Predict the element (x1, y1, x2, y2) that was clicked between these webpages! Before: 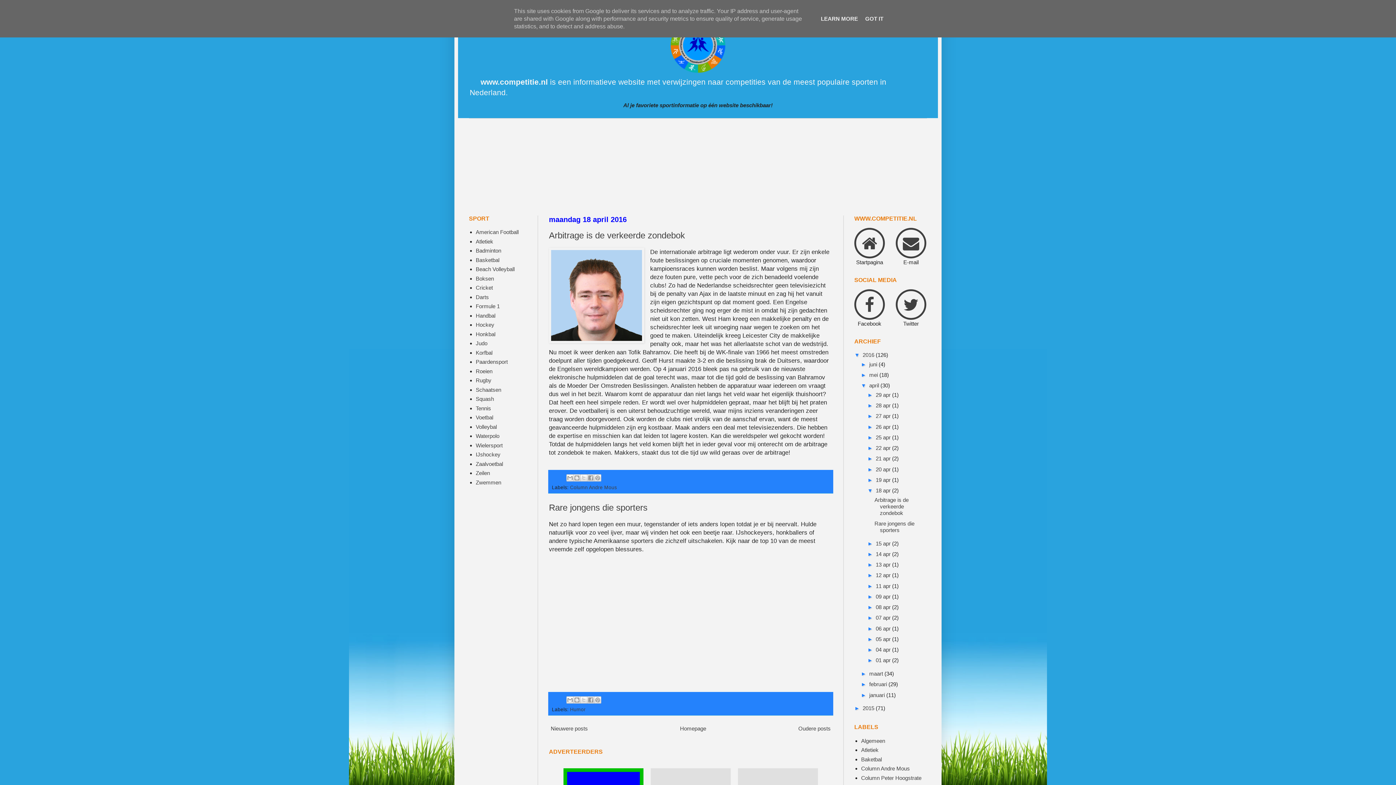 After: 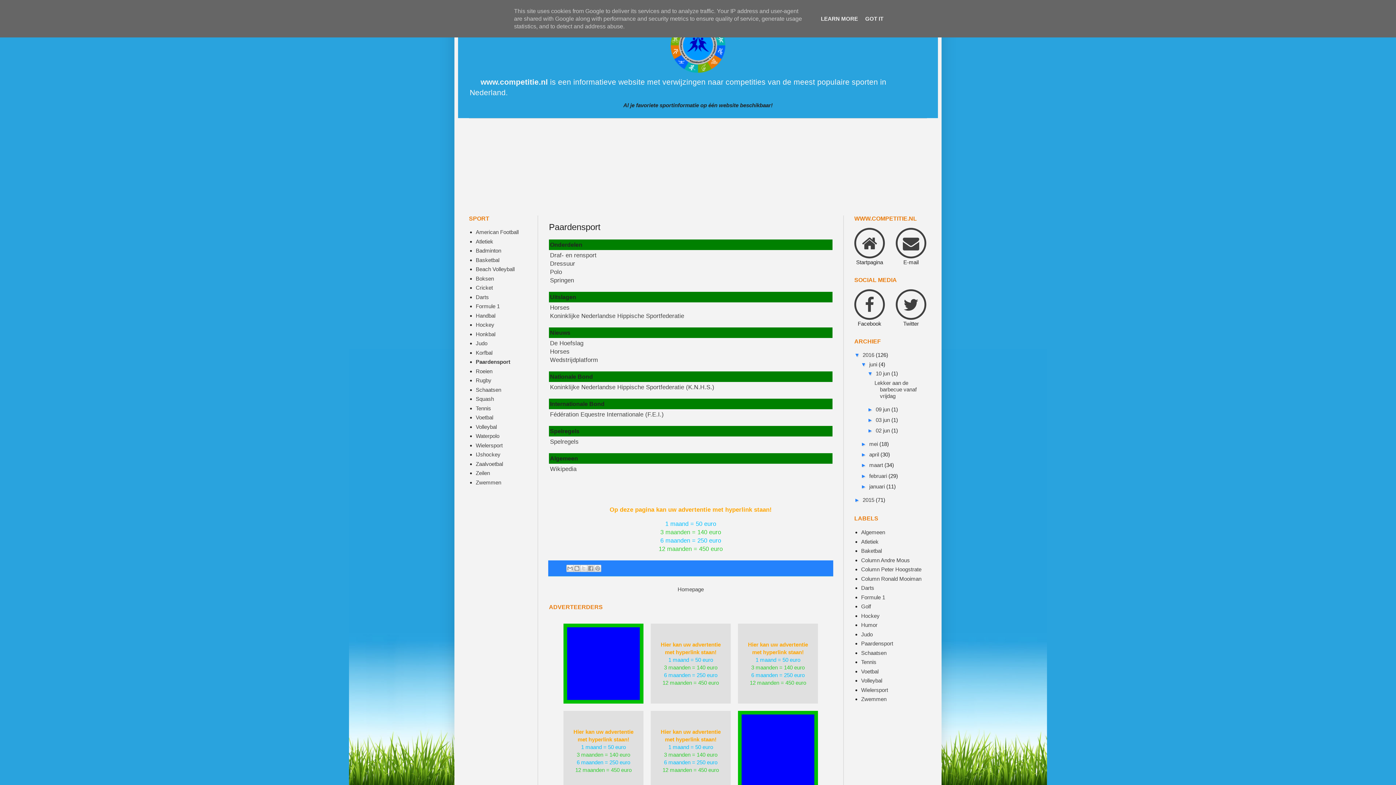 Action: bbox: (475, 359, 507, 365) label: Paardensport